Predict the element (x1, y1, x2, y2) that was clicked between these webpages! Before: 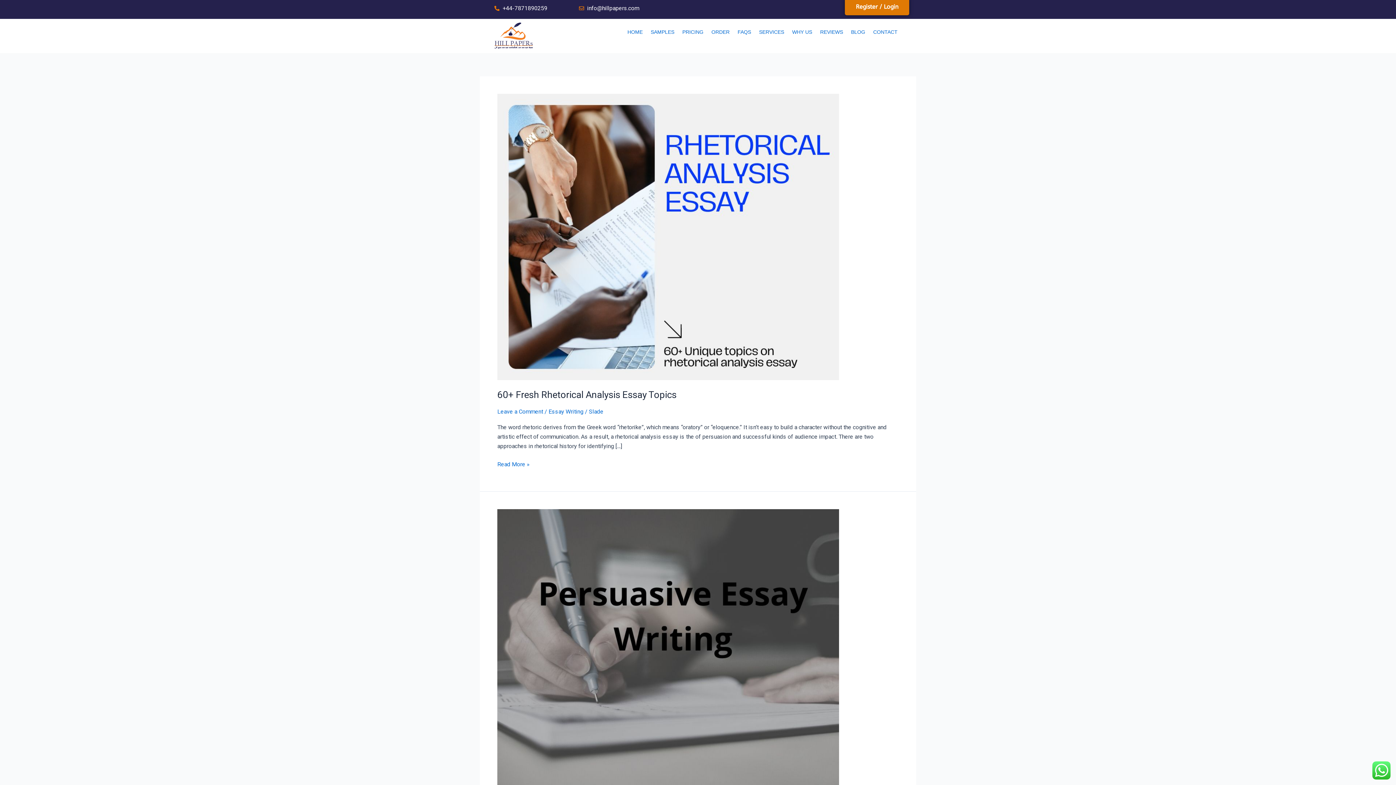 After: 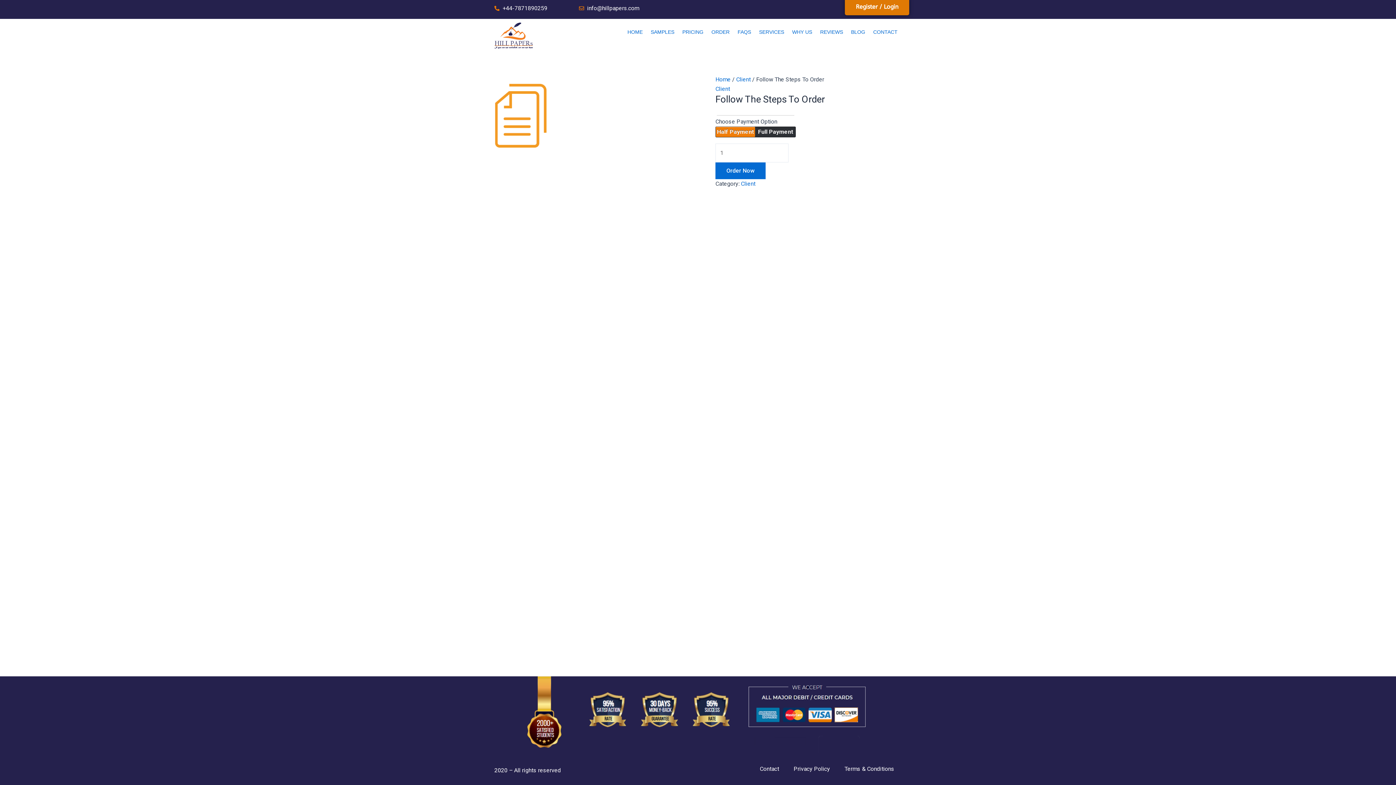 Action: bbox: (707, 22, 733, 41) label: ORDER